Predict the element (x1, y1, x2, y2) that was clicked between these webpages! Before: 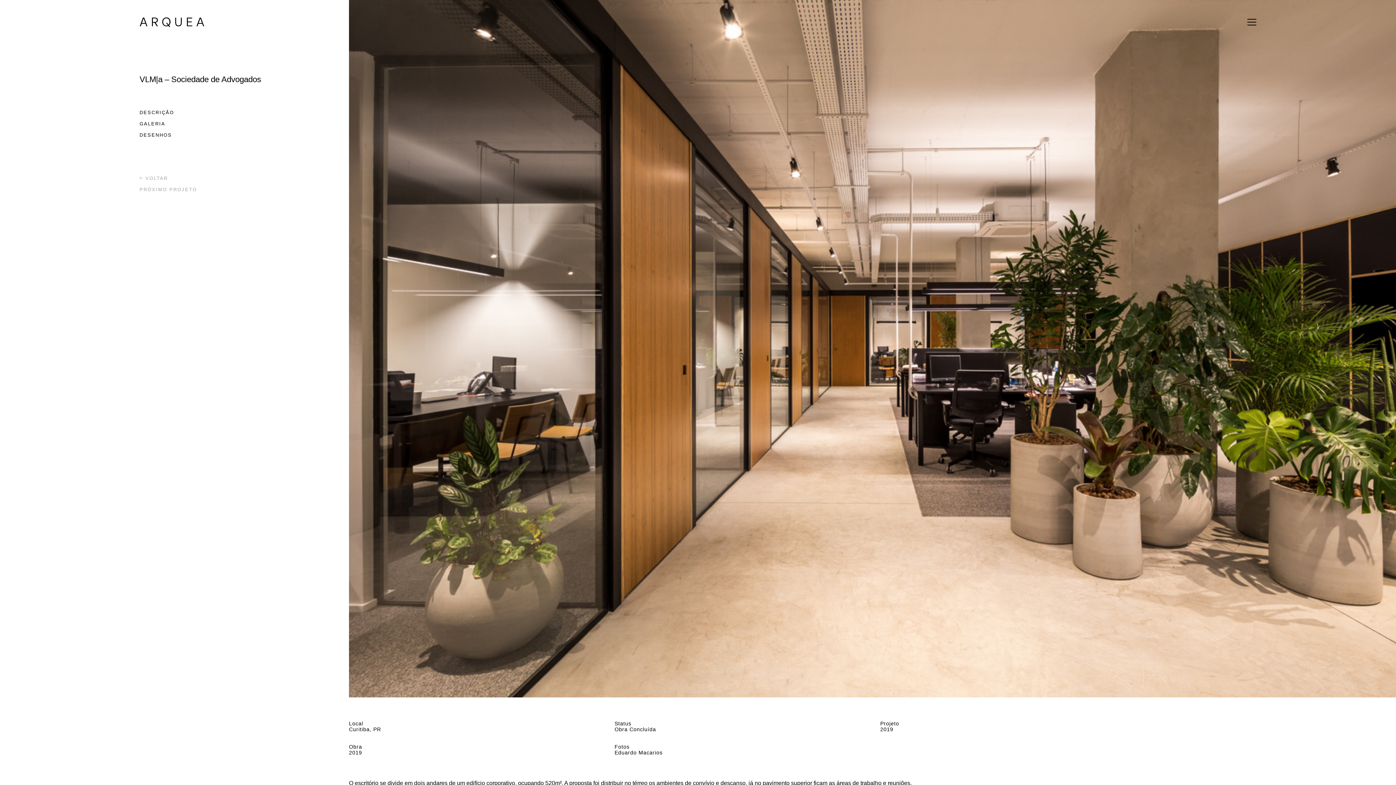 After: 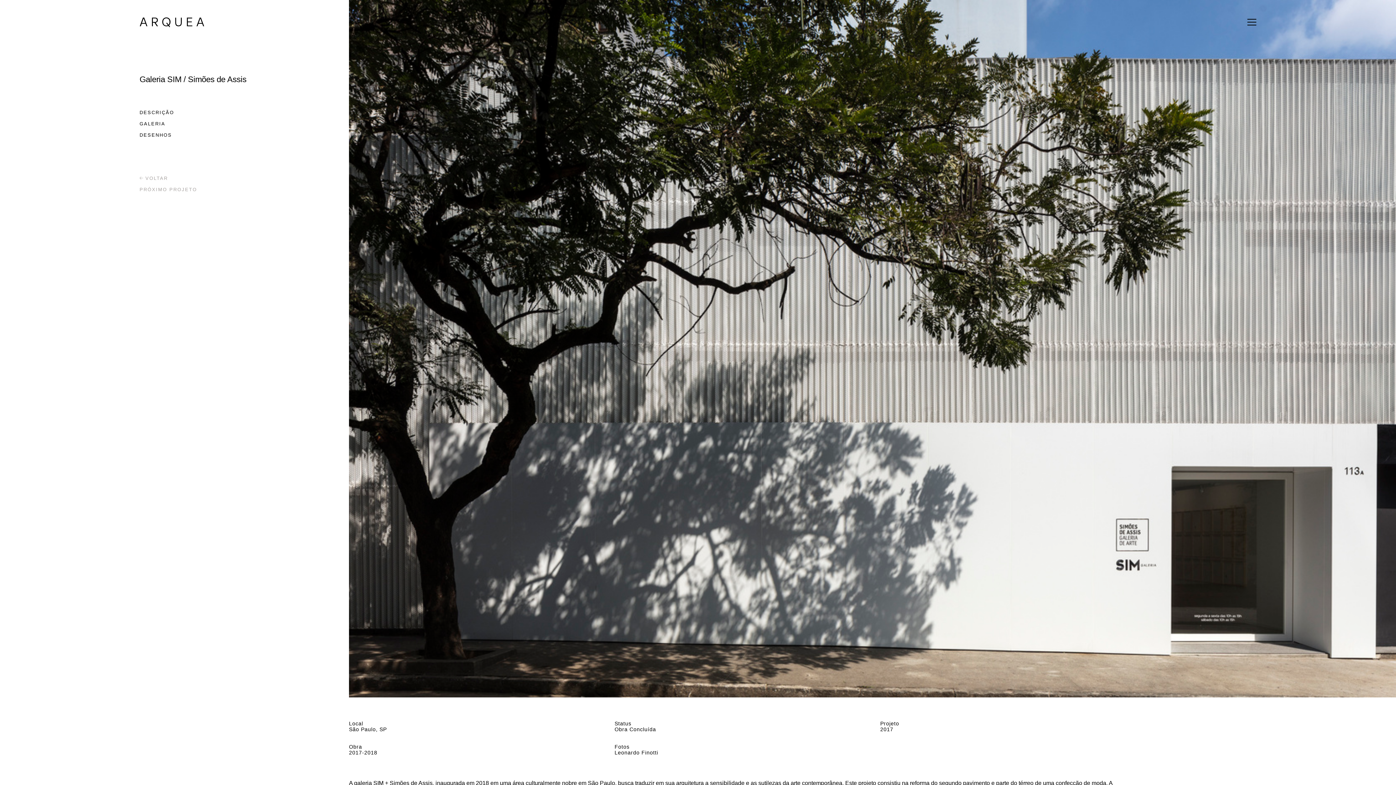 Action: label: PRÓXIMO PROJETO bbox: (139, 186, 197, 192)